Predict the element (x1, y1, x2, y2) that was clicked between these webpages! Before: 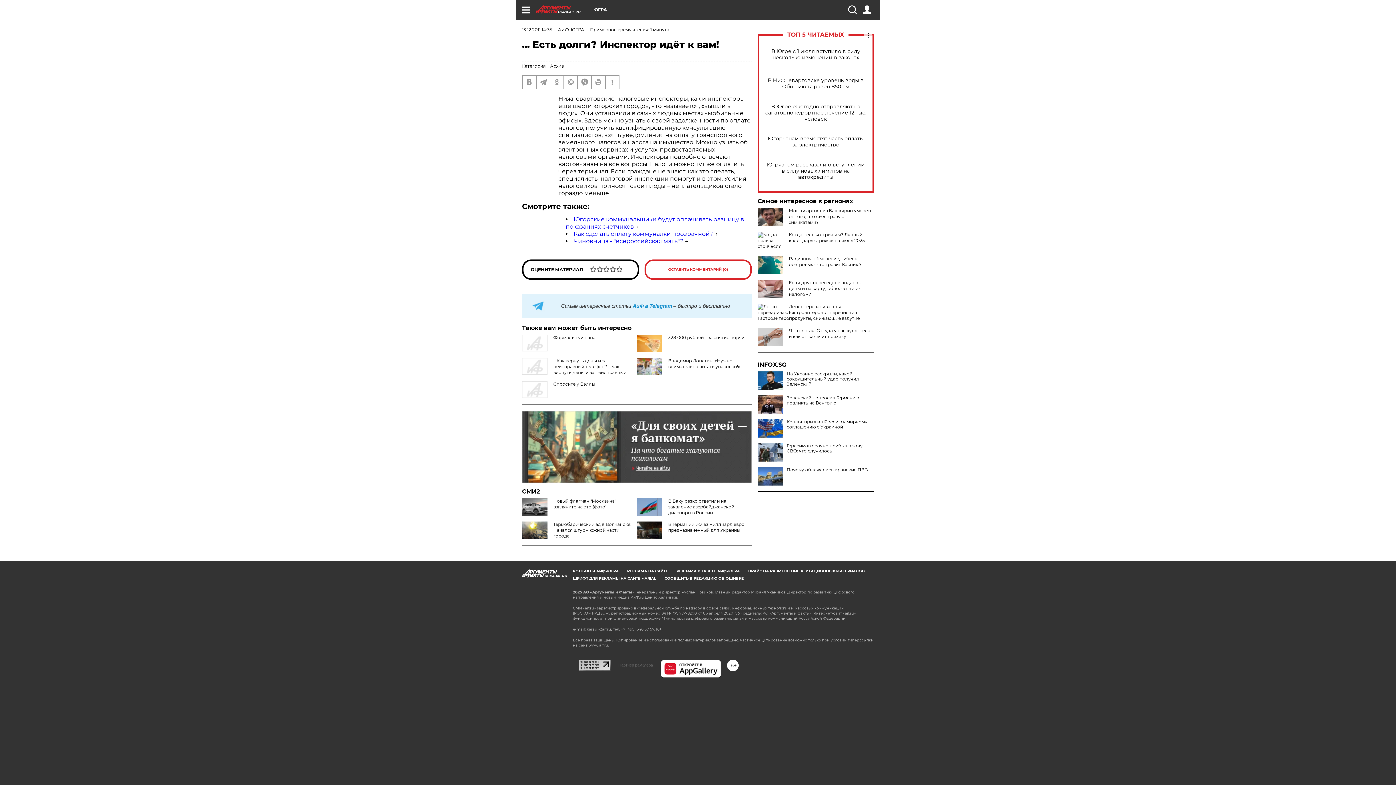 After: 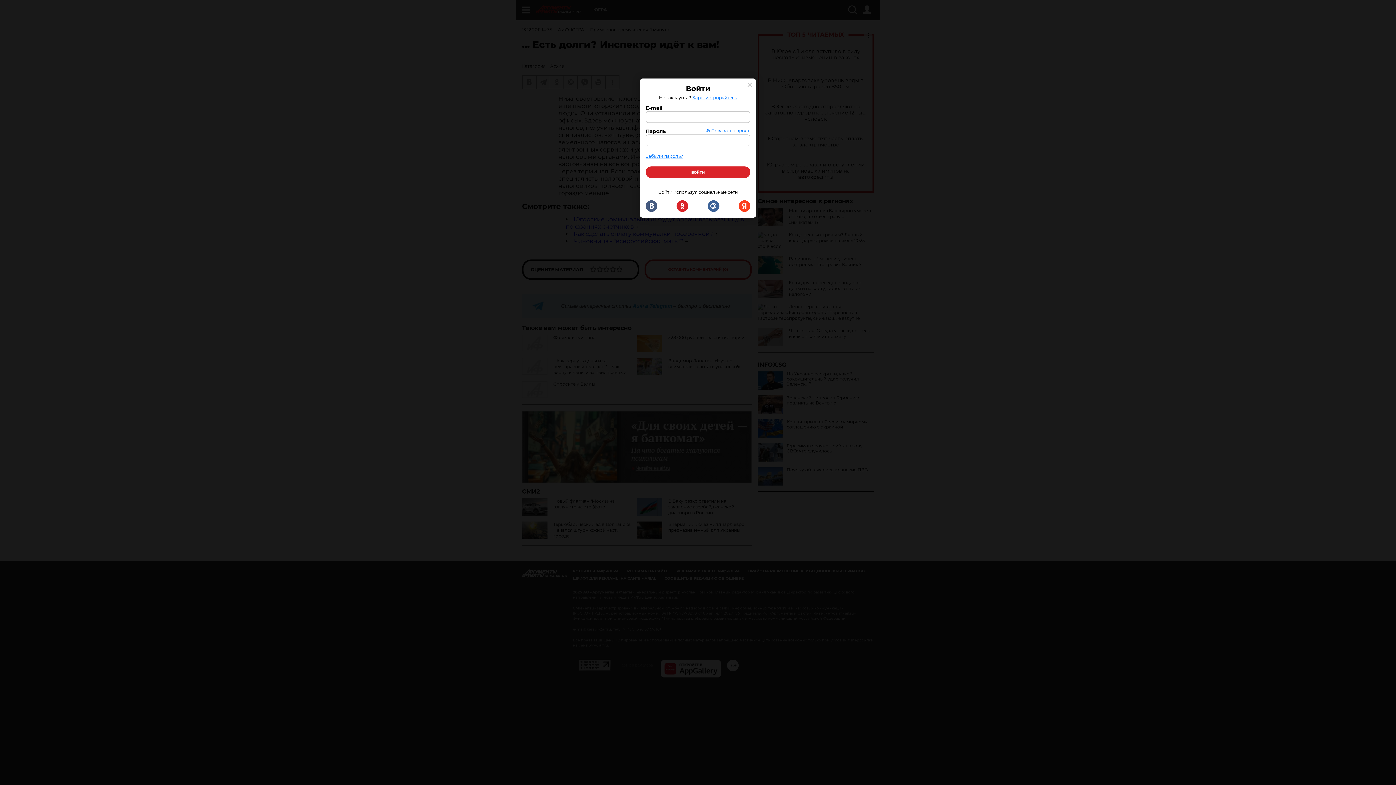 Action: bbox: (862, 5, 871, 14)